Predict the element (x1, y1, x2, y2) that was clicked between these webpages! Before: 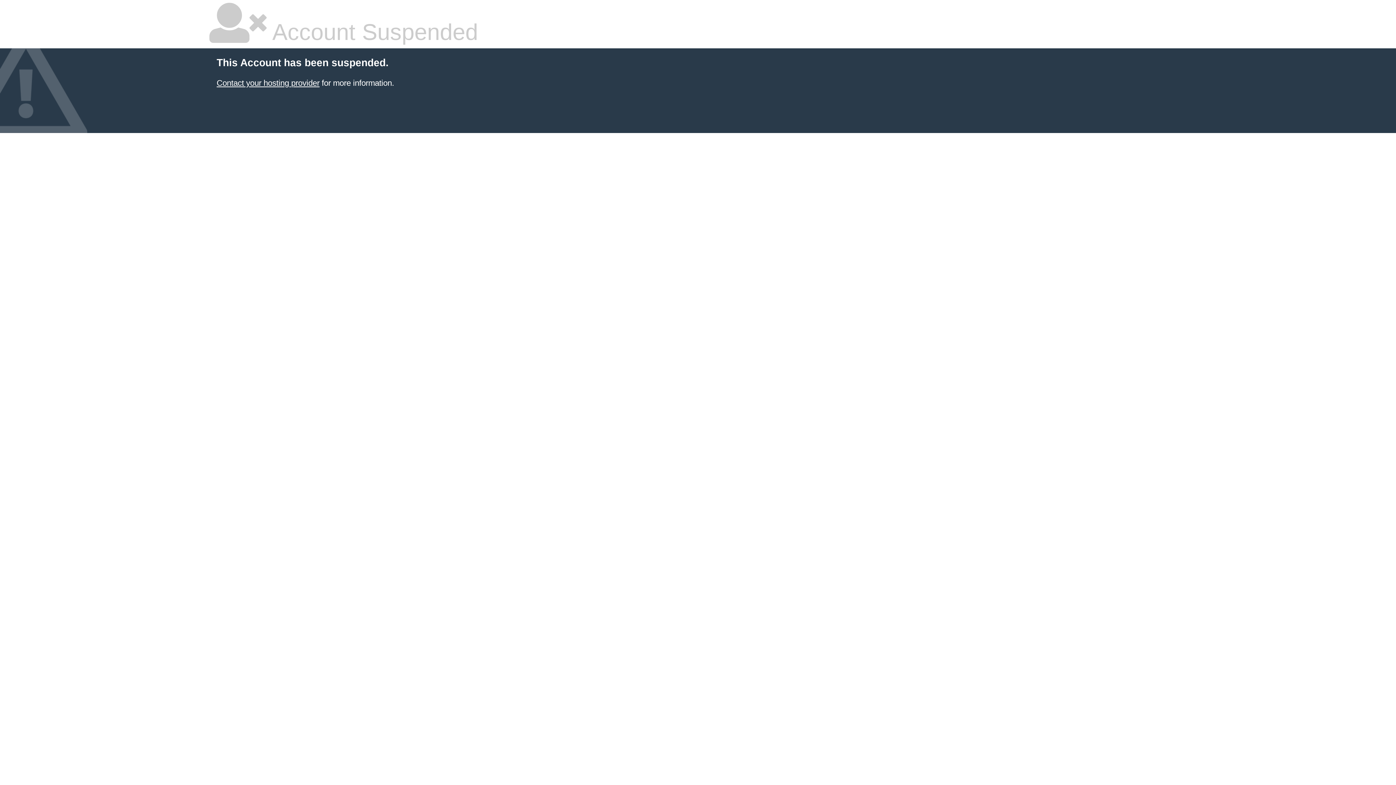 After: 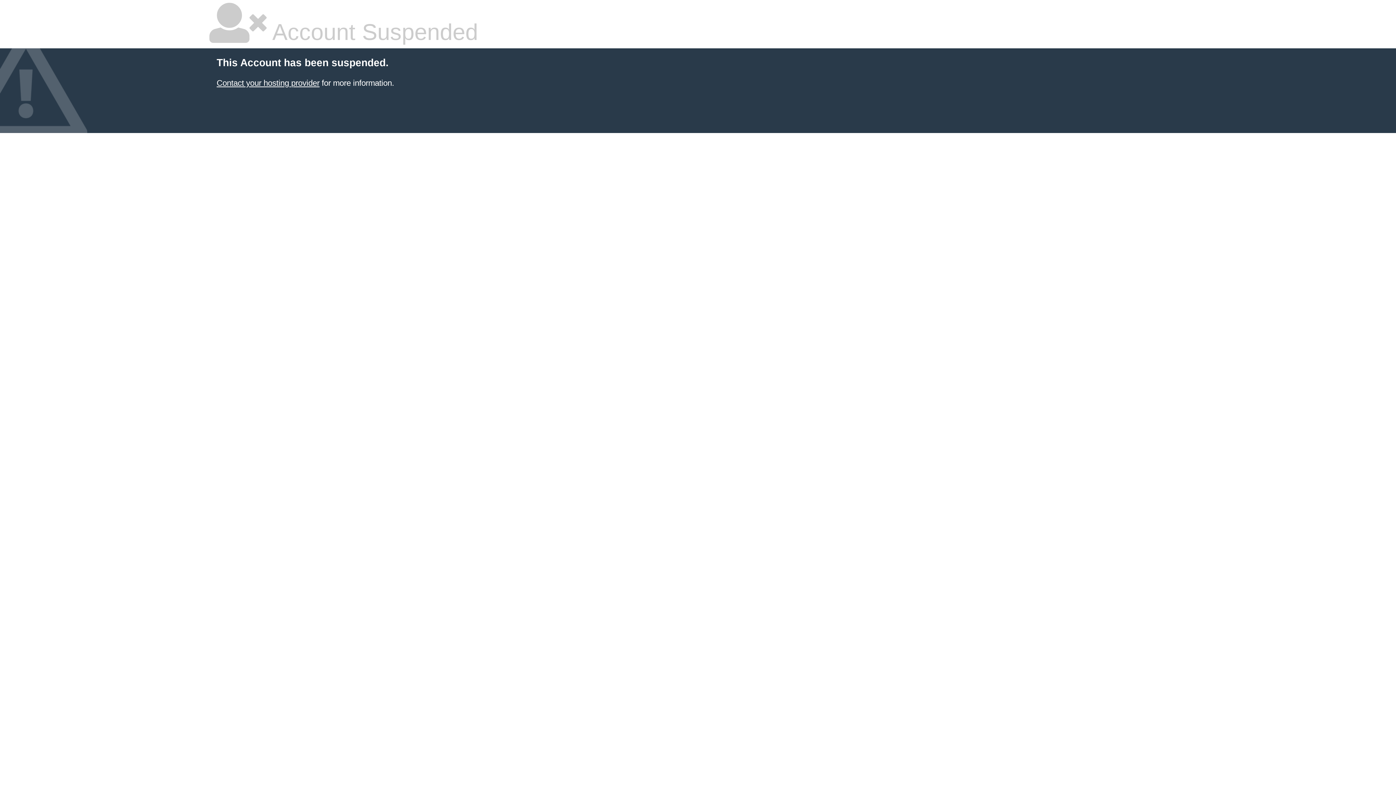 Action: bbox: (216, 78, 319, 87) label: Contact your hosting provider